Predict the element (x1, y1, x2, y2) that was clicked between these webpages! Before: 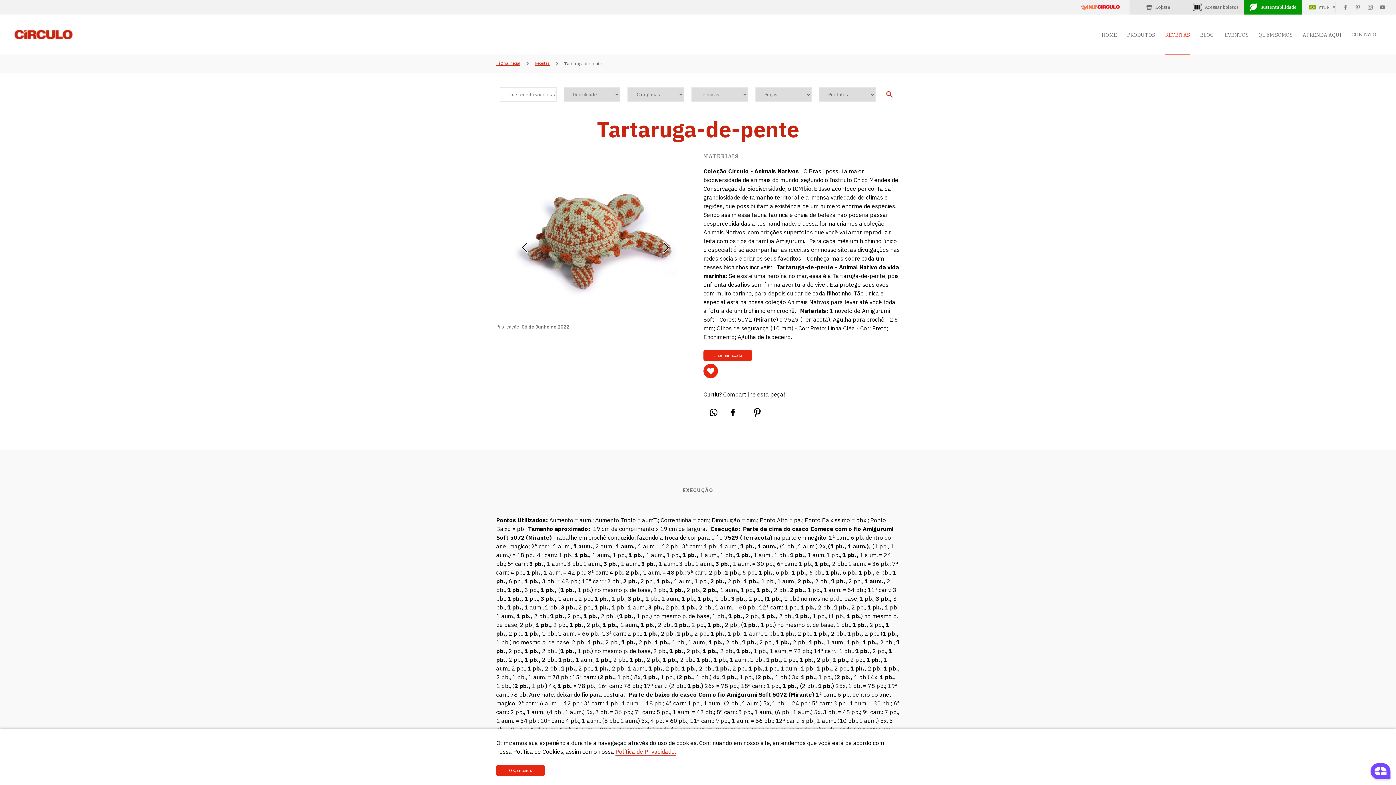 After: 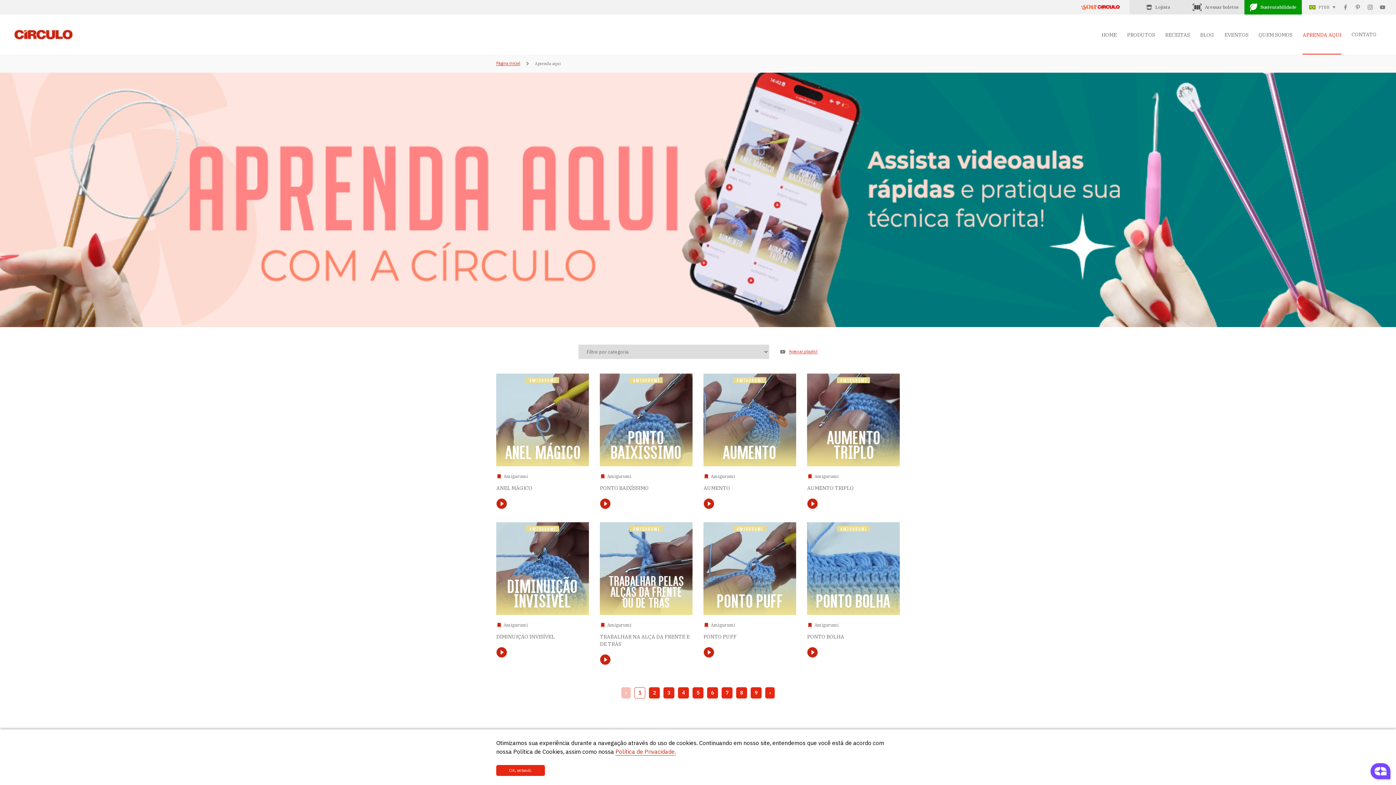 Action: label: APRENDA AQUI bbox: (1302, 31, 1341, 38)